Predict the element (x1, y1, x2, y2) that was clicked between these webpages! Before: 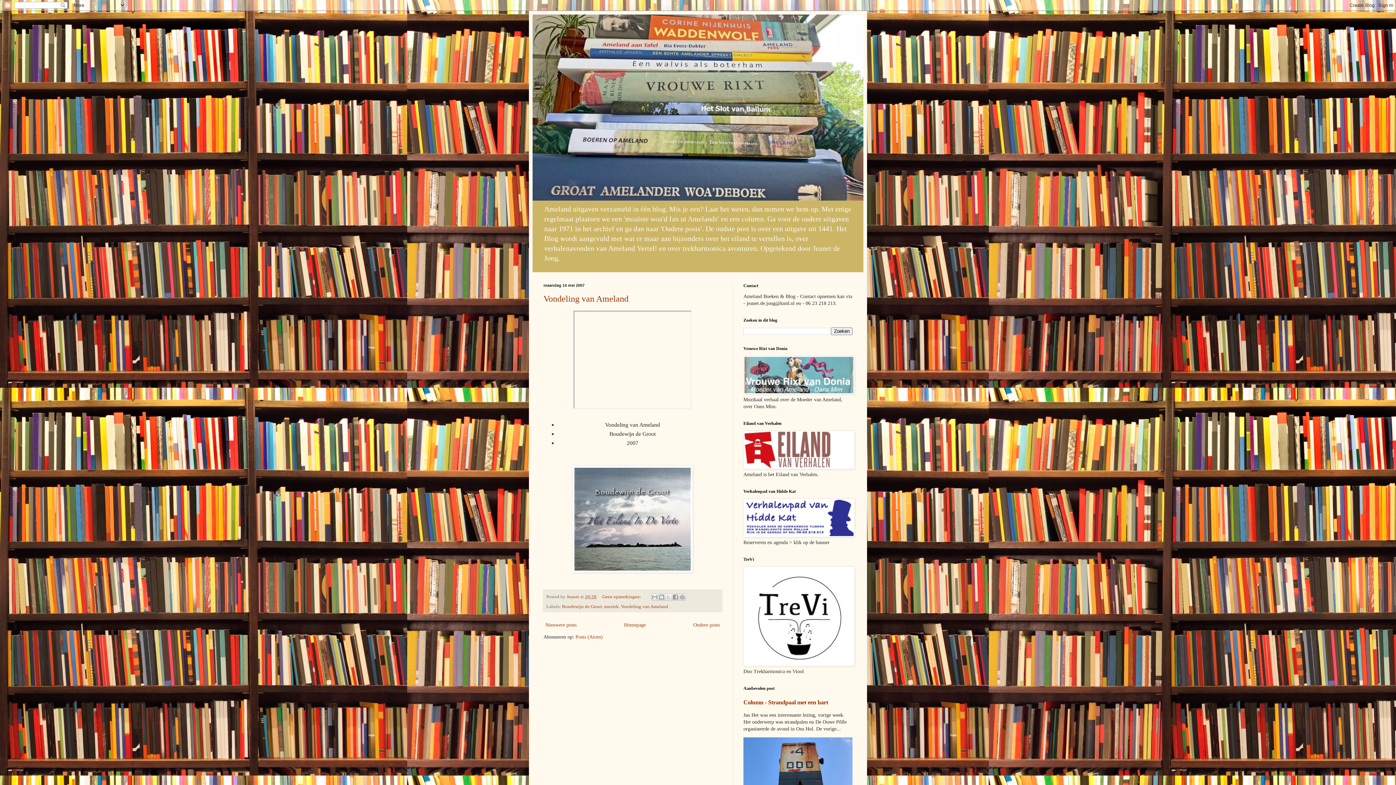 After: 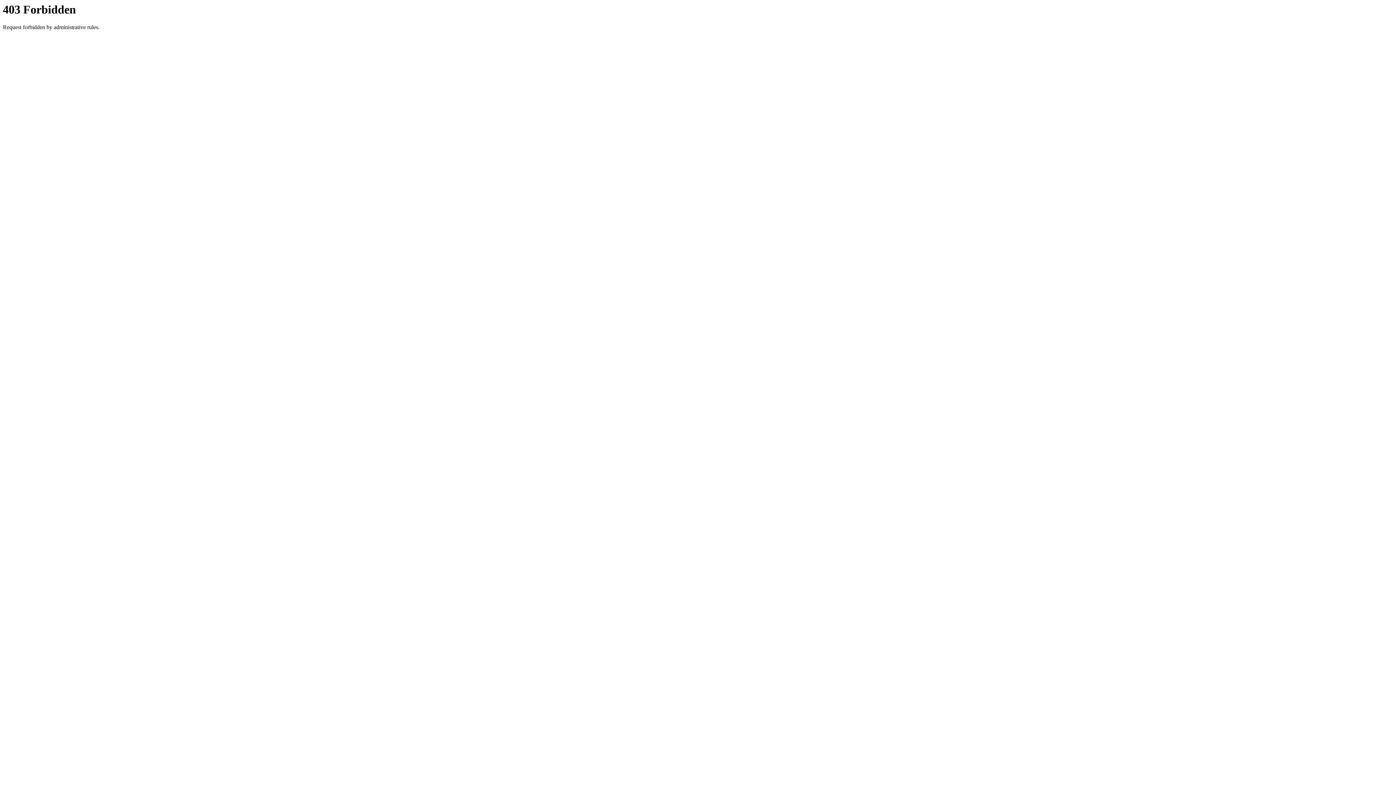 Action: bbox: (743, 465, 854, 470)